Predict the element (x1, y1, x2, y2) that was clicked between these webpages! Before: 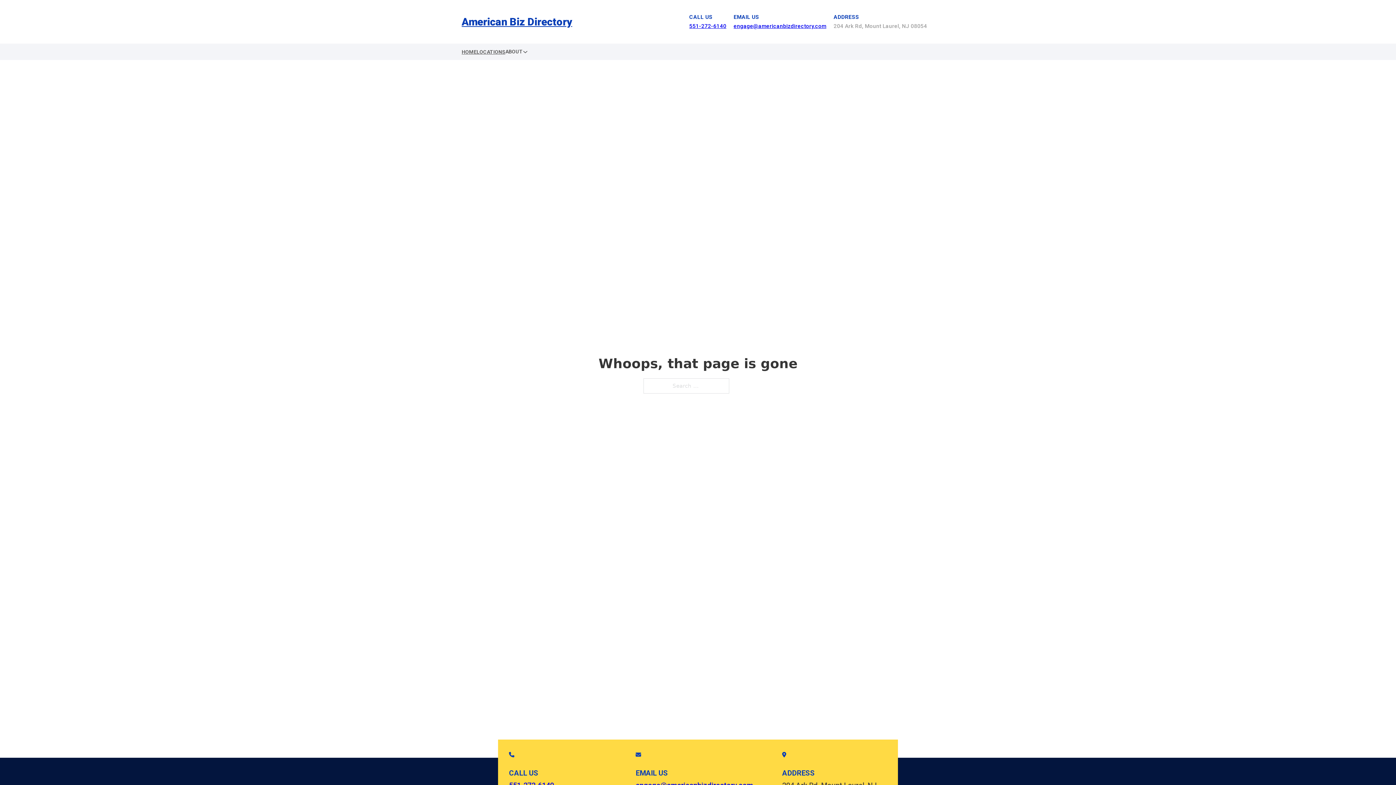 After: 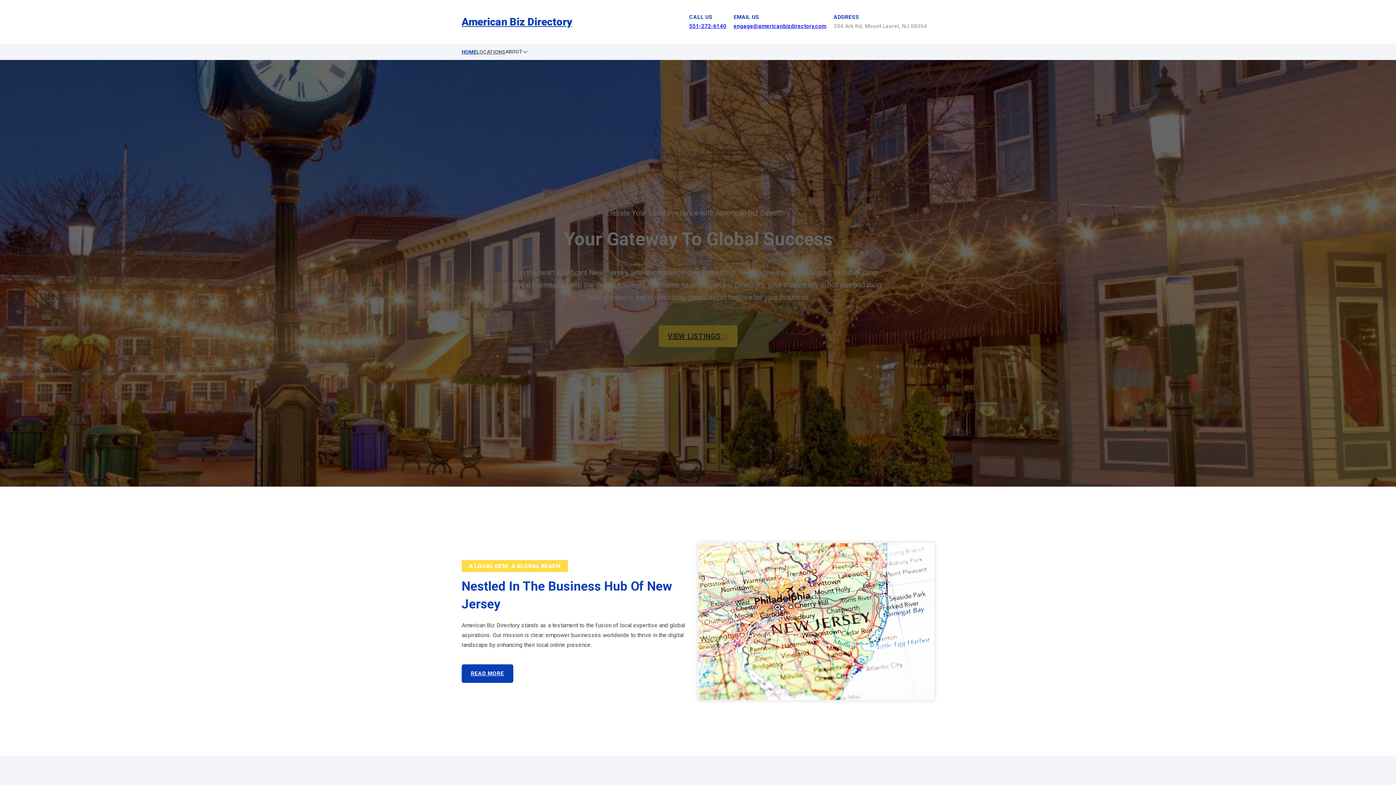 Action: label: American Biz Directory bbox: (461, 12, 572, 30)